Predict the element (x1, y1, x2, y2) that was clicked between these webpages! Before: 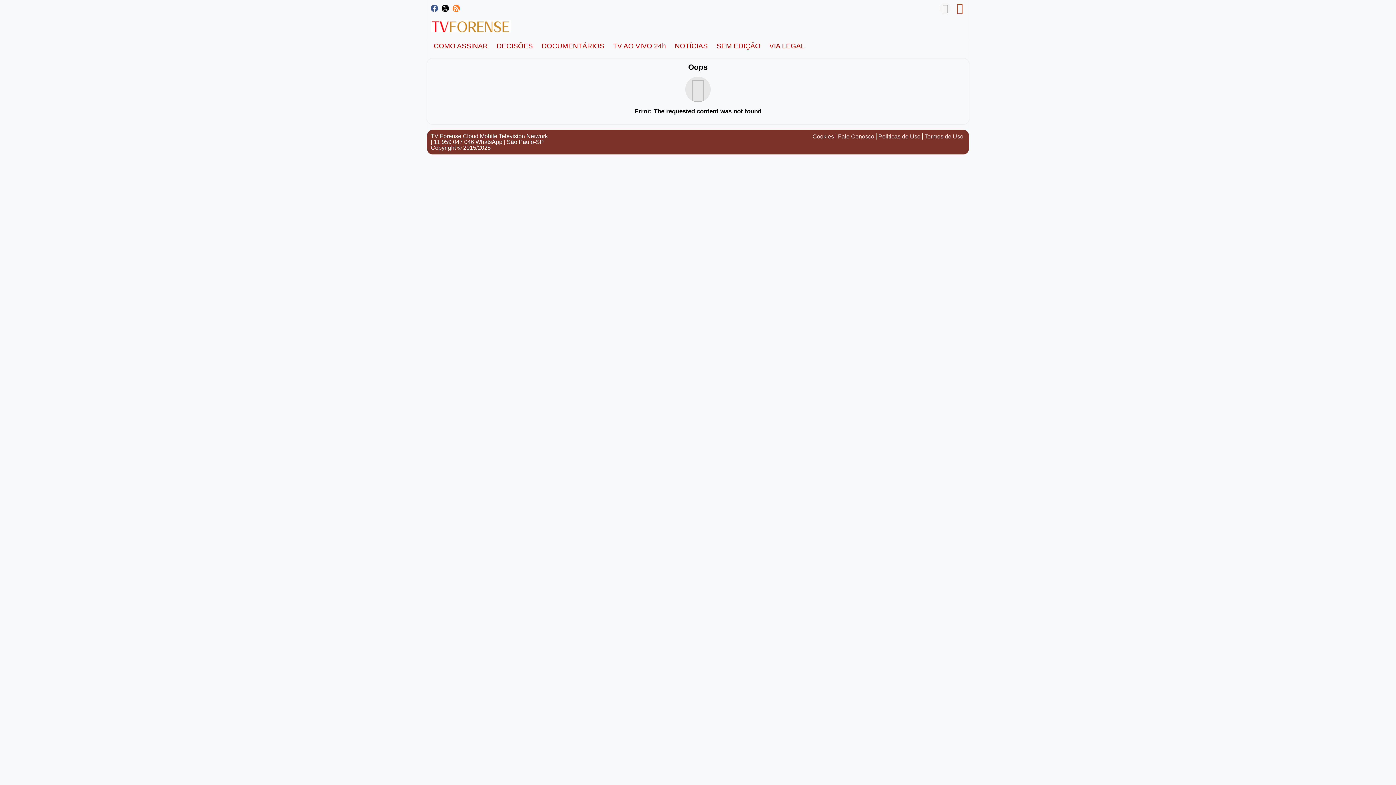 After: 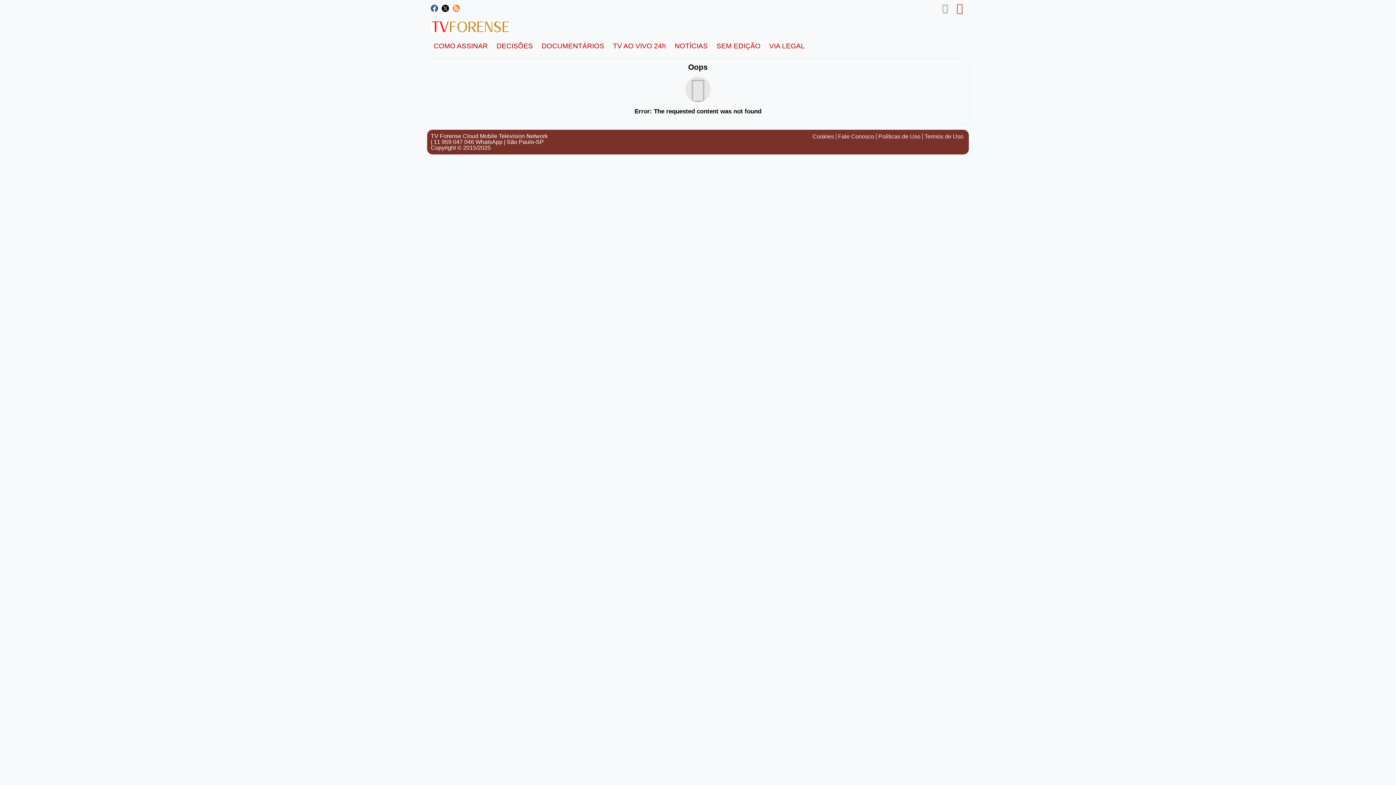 Action: bbox: (452, 4, 460, 12)